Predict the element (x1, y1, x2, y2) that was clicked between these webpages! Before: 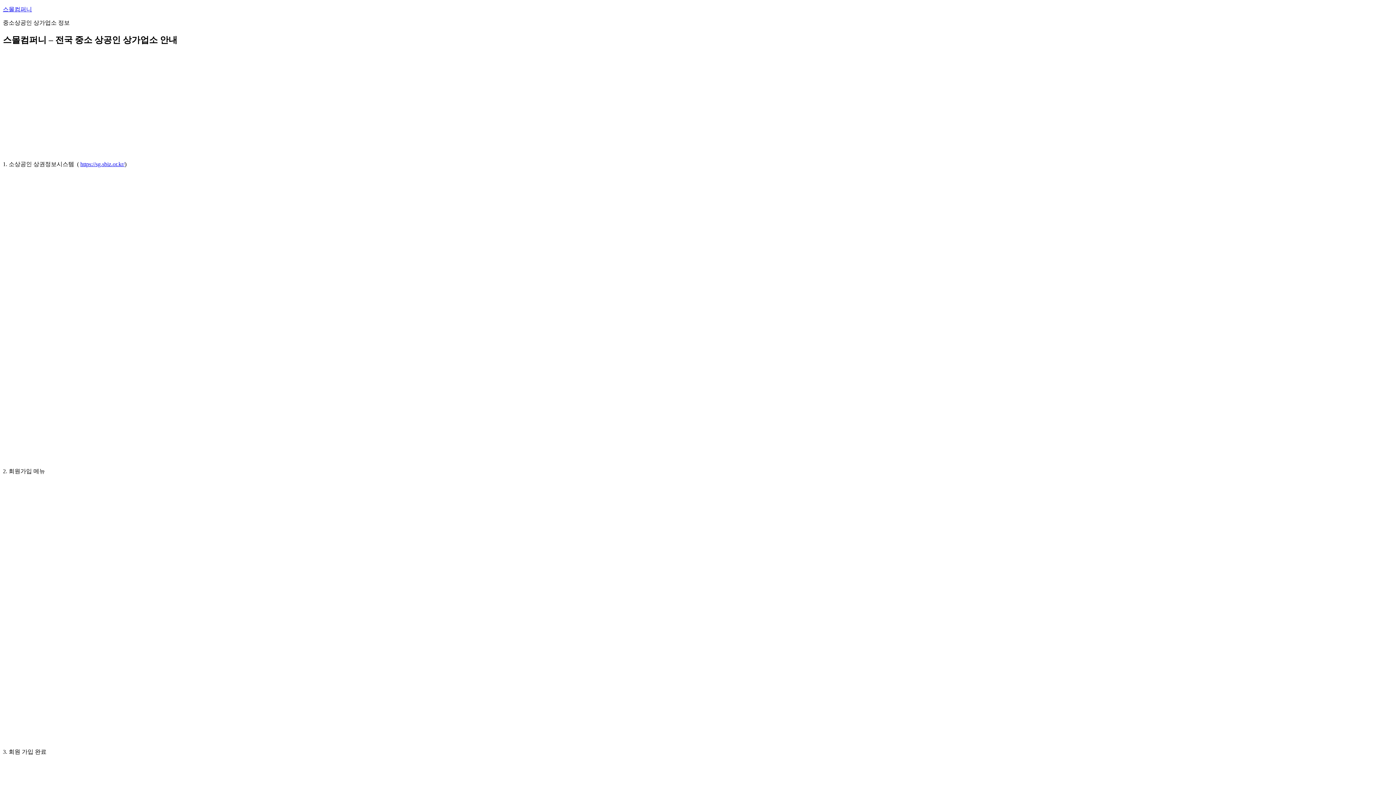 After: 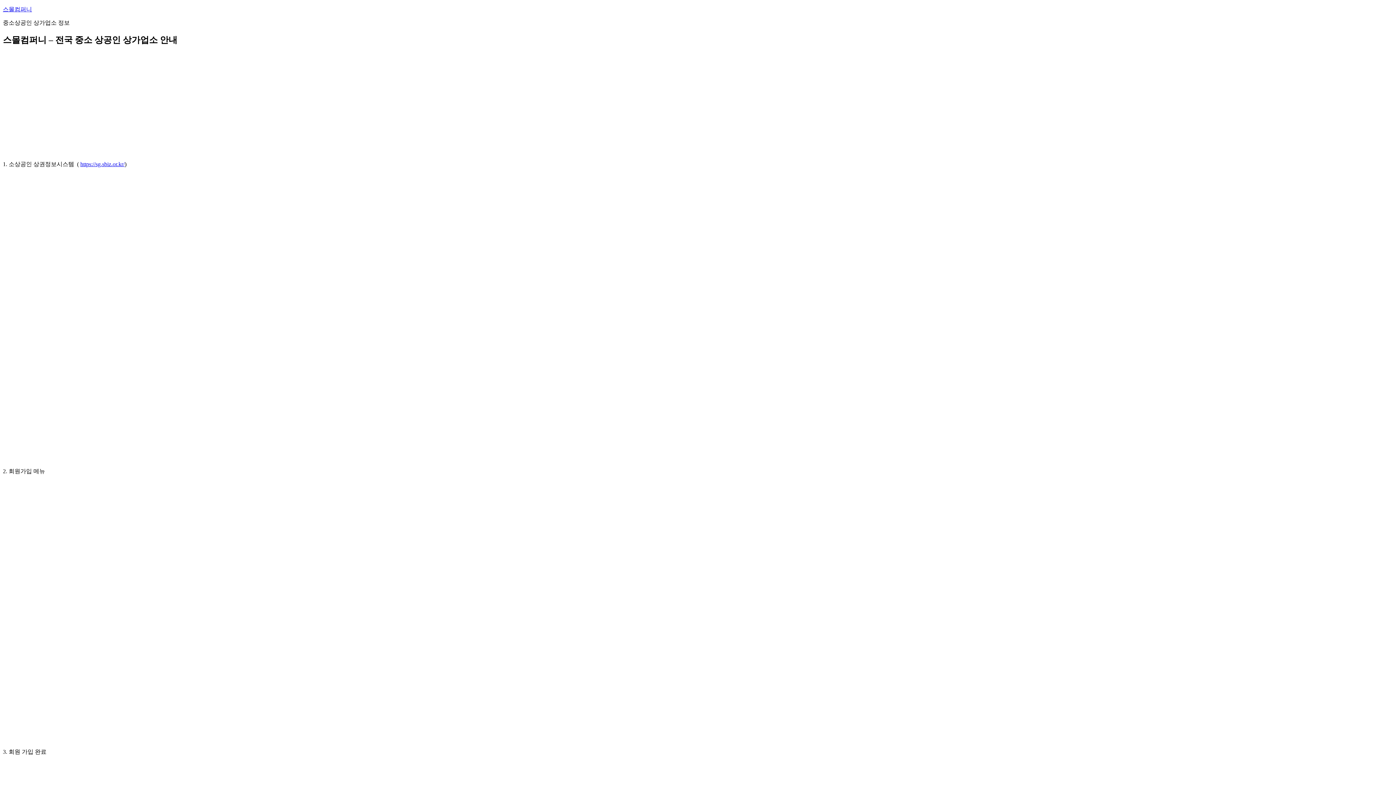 Action: label: https://sg.sbiz.or.kr/ bbox: (80, 161, 124, 167)